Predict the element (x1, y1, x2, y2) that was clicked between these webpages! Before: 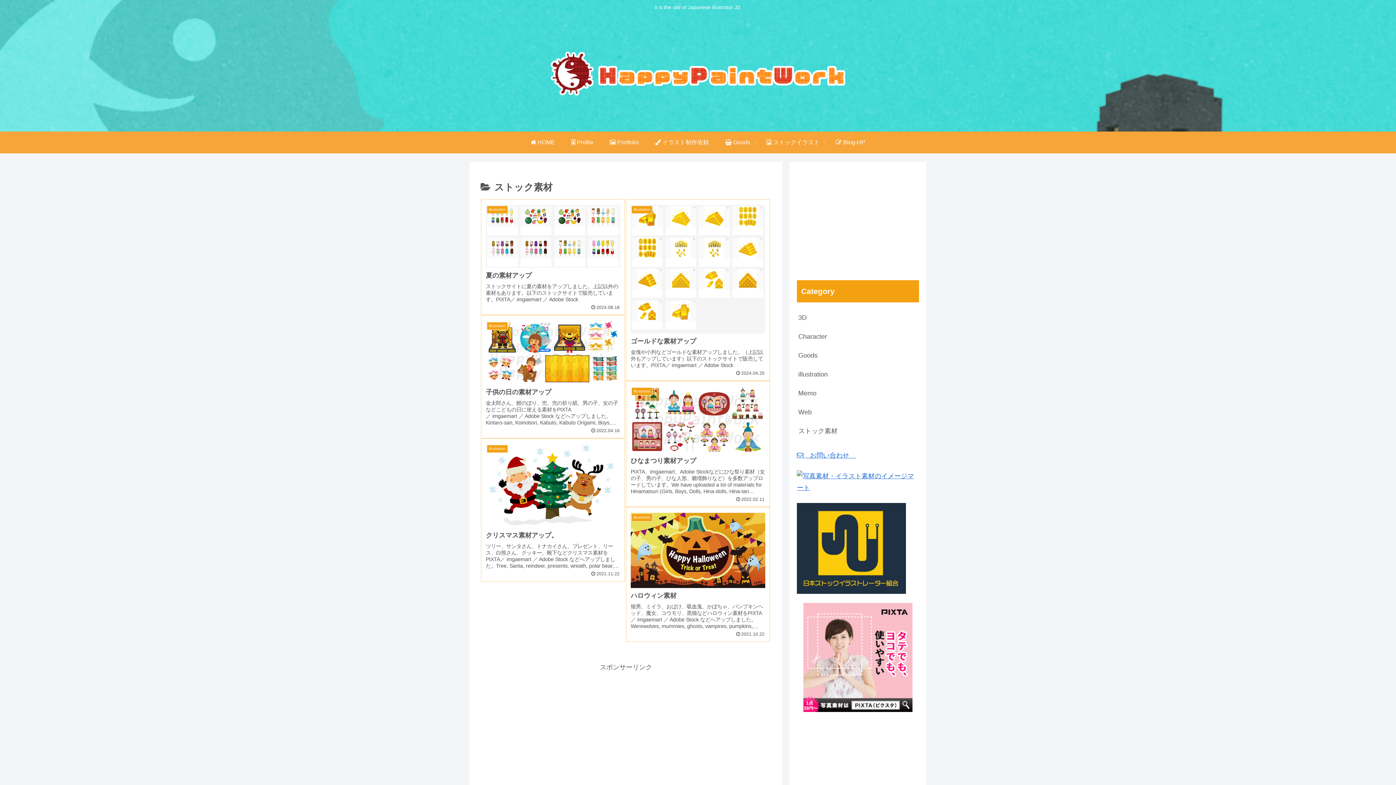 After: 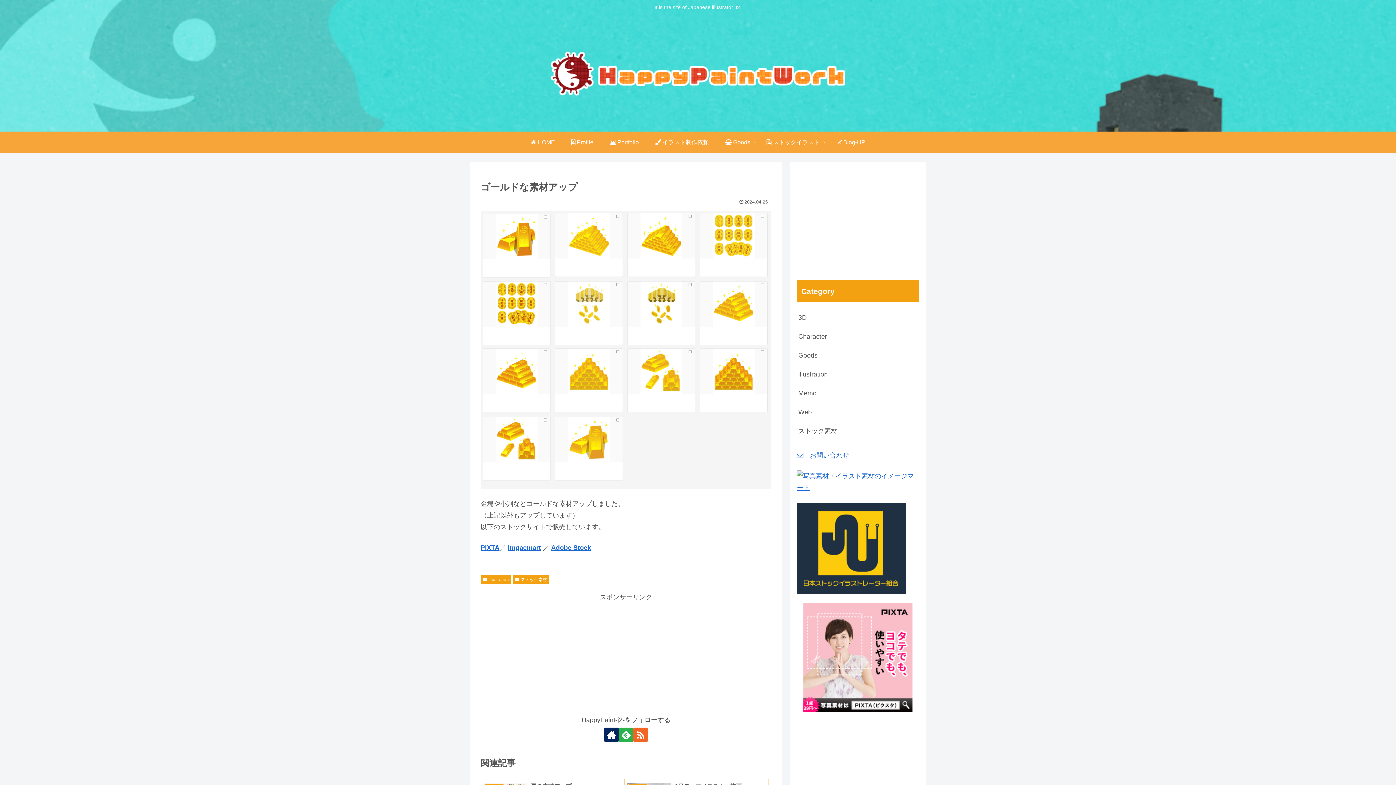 Action: bbox: (626, 199, 770, 381) label: illustration
ゴールドな素材アップ
金塊や小判などゴールドな素材アップしました。（上記以外もアップしています）以下のストックサイトで販売しています。PIXTA／ imgaemart ／ Adobe Stock
2024.04.25